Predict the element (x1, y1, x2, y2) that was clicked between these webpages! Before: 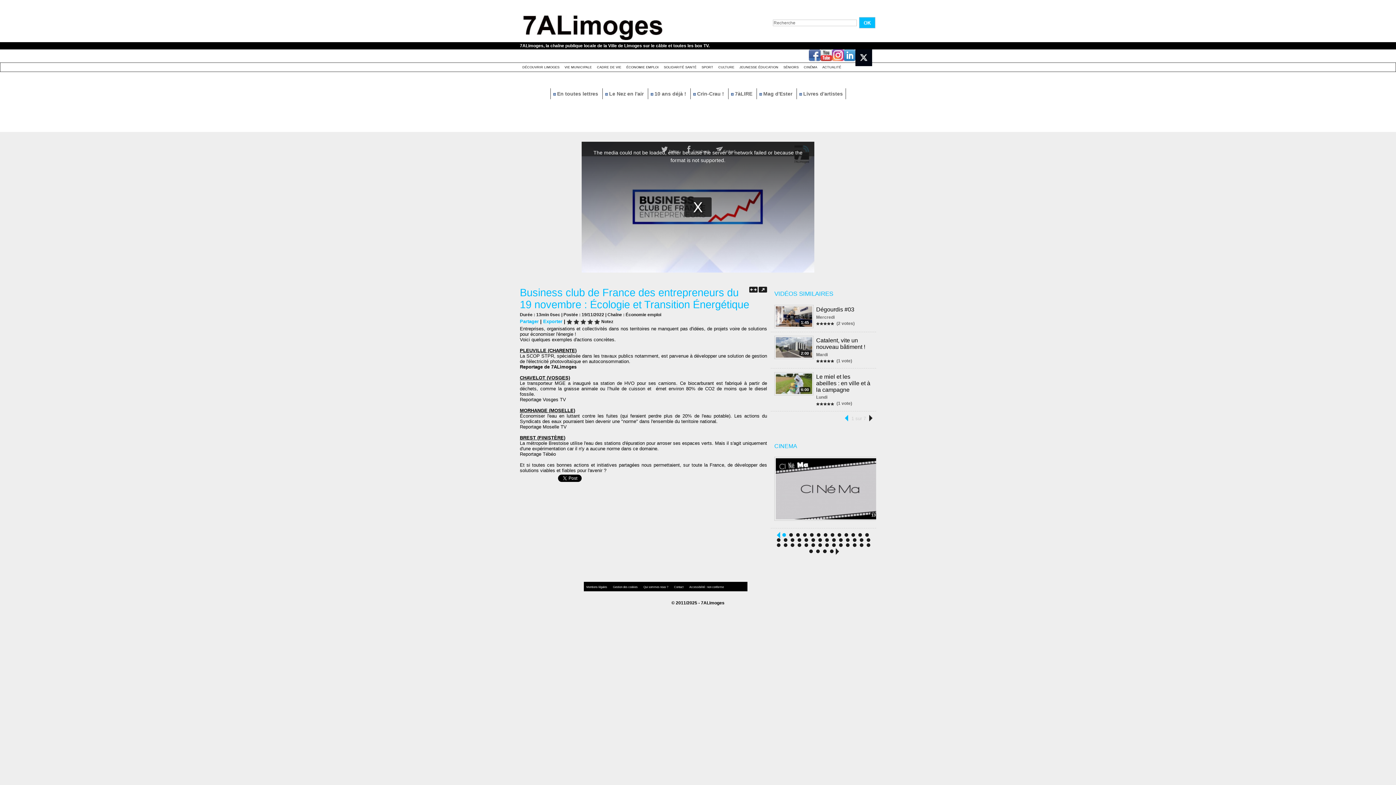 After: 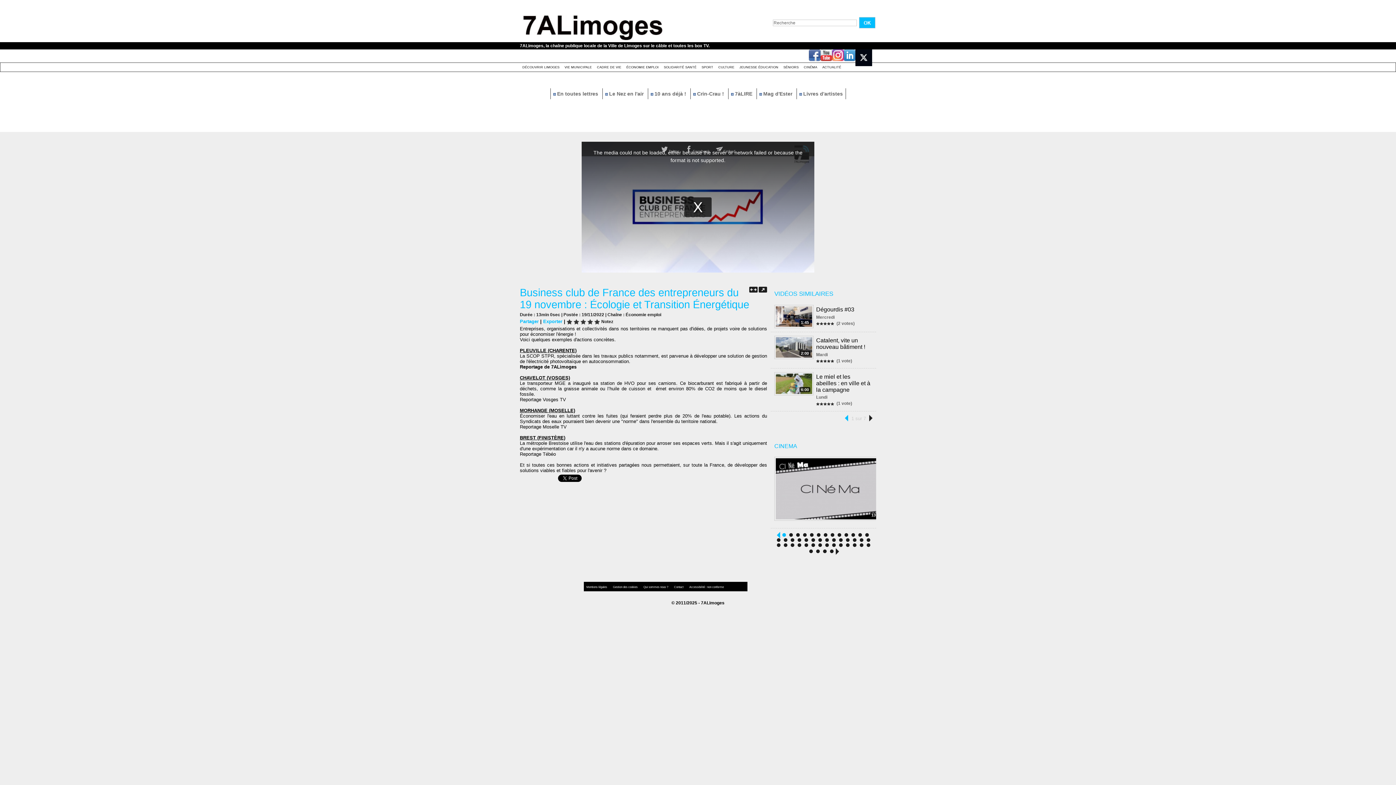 Action: bbox: (855, 49, 872, 62)